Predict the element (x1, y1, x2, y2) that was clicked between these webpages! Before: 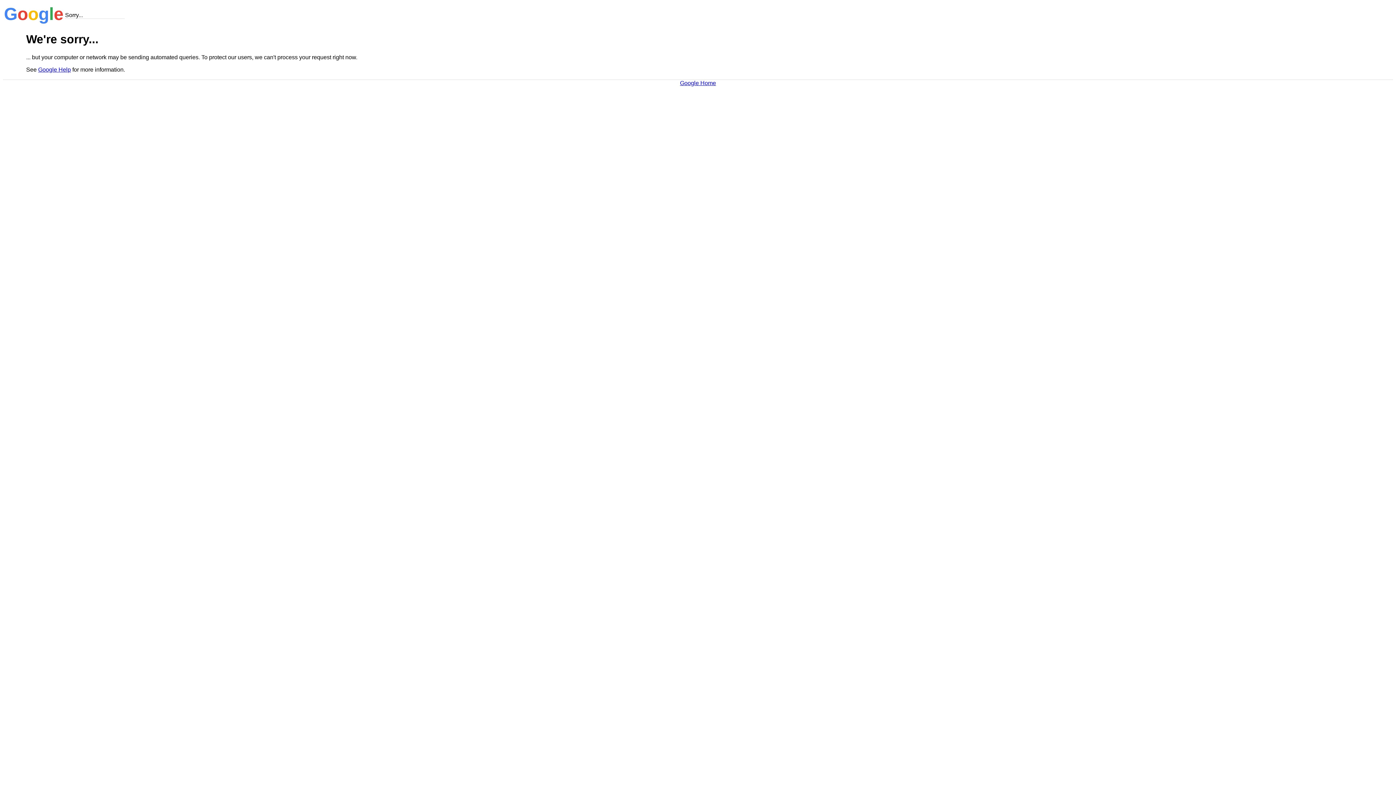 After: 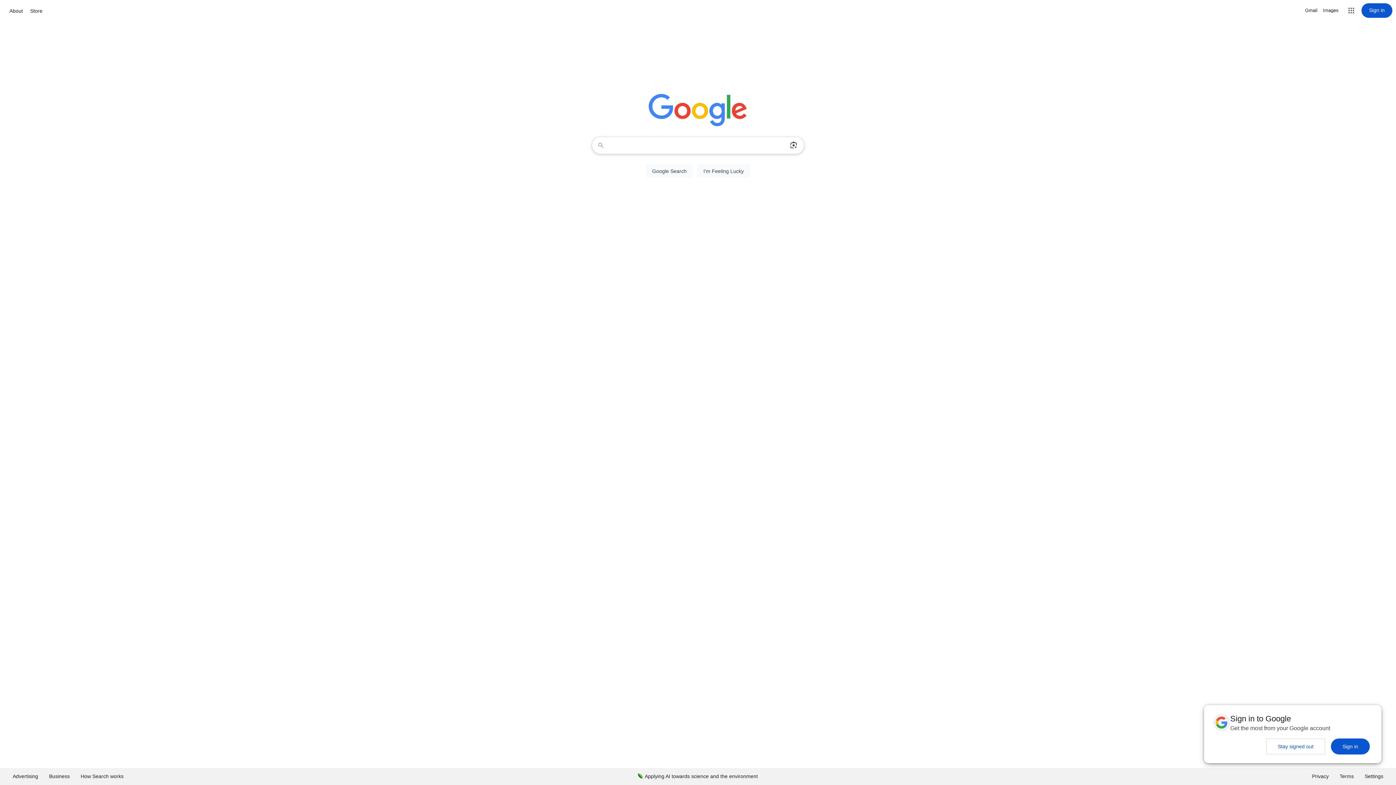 Action: bbox: (680, 79, 716, 86) label: Google Home